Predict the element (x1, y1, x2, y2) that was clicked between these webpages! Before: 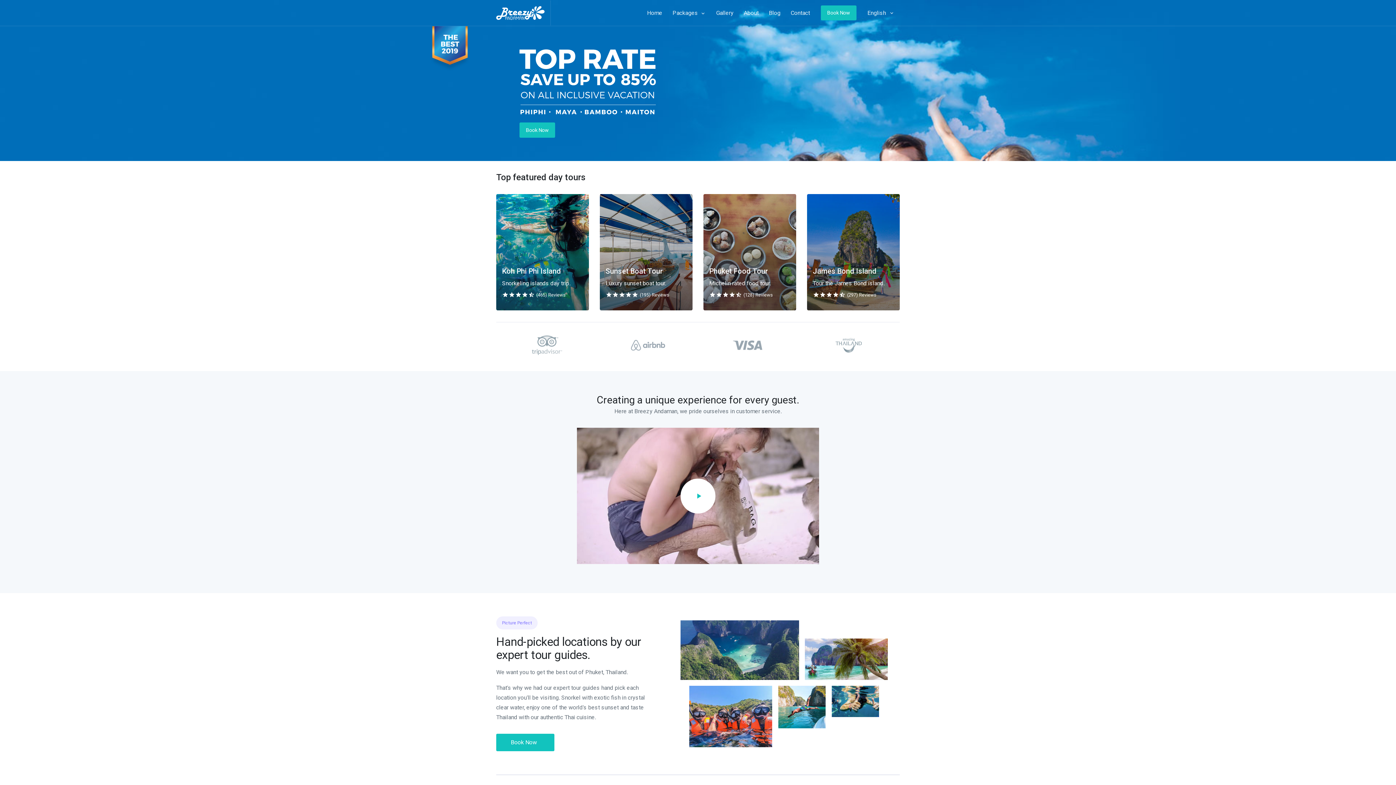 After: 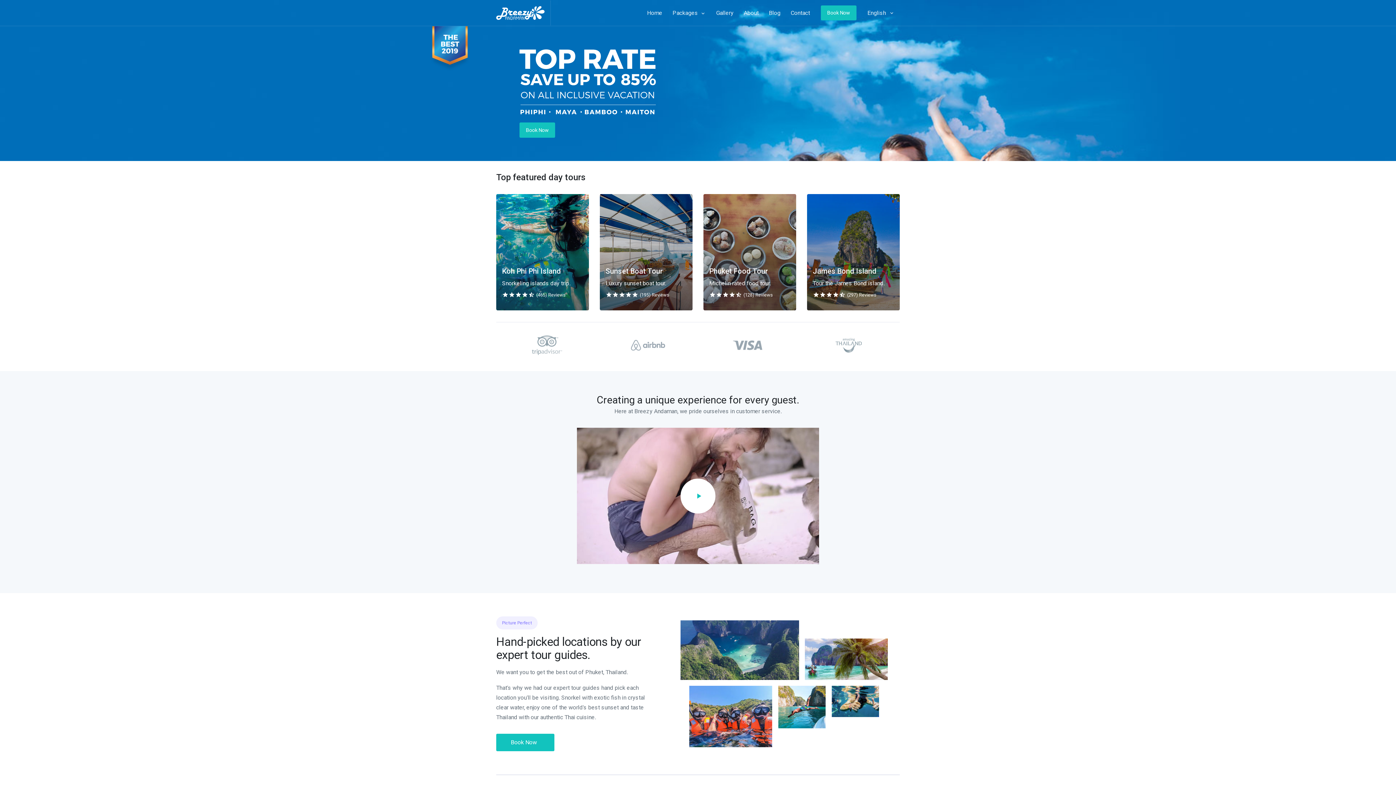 Action: label: Koh Phi Phi Island

Snorkeling islands day trip.

star
star
star
star
star_half
(465) Reviews bbox: (496, 194, 589, 310)